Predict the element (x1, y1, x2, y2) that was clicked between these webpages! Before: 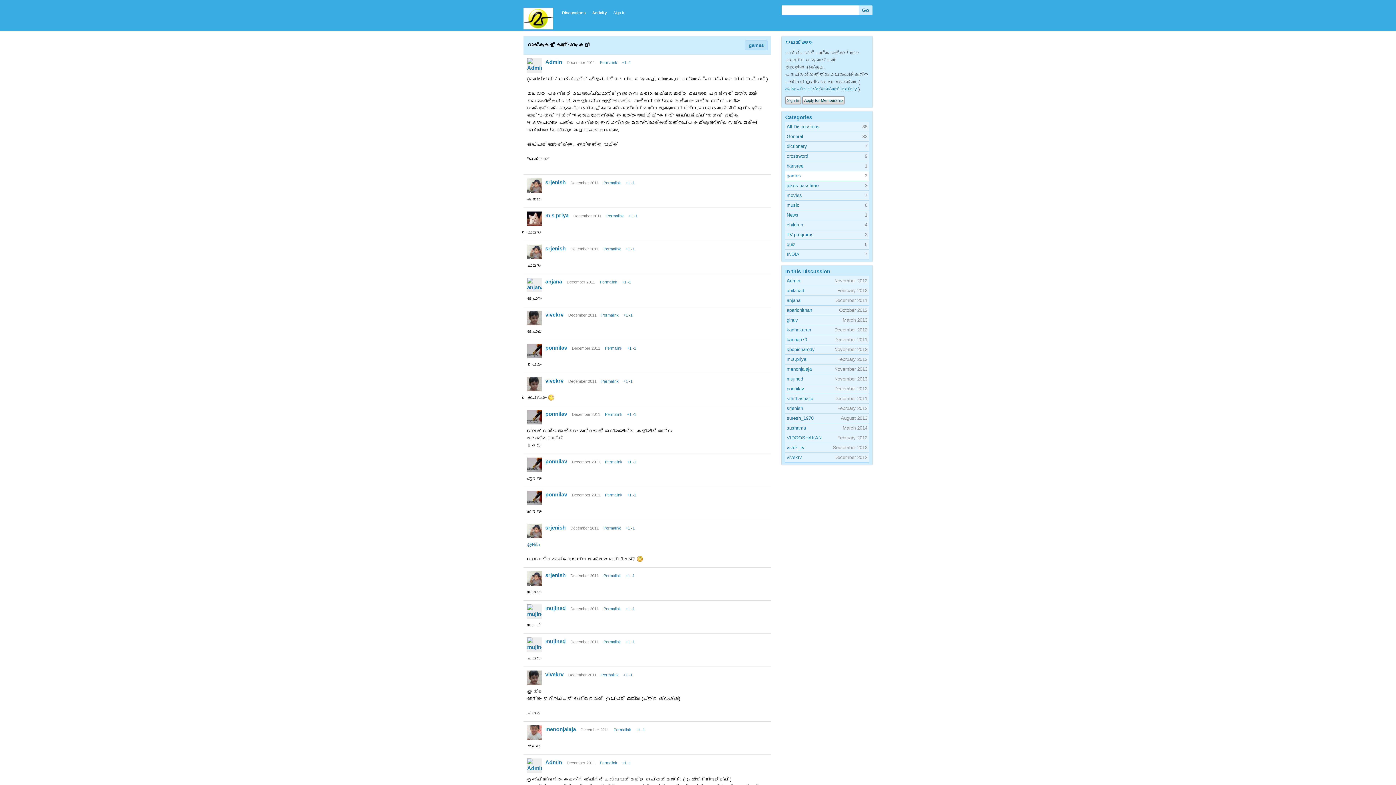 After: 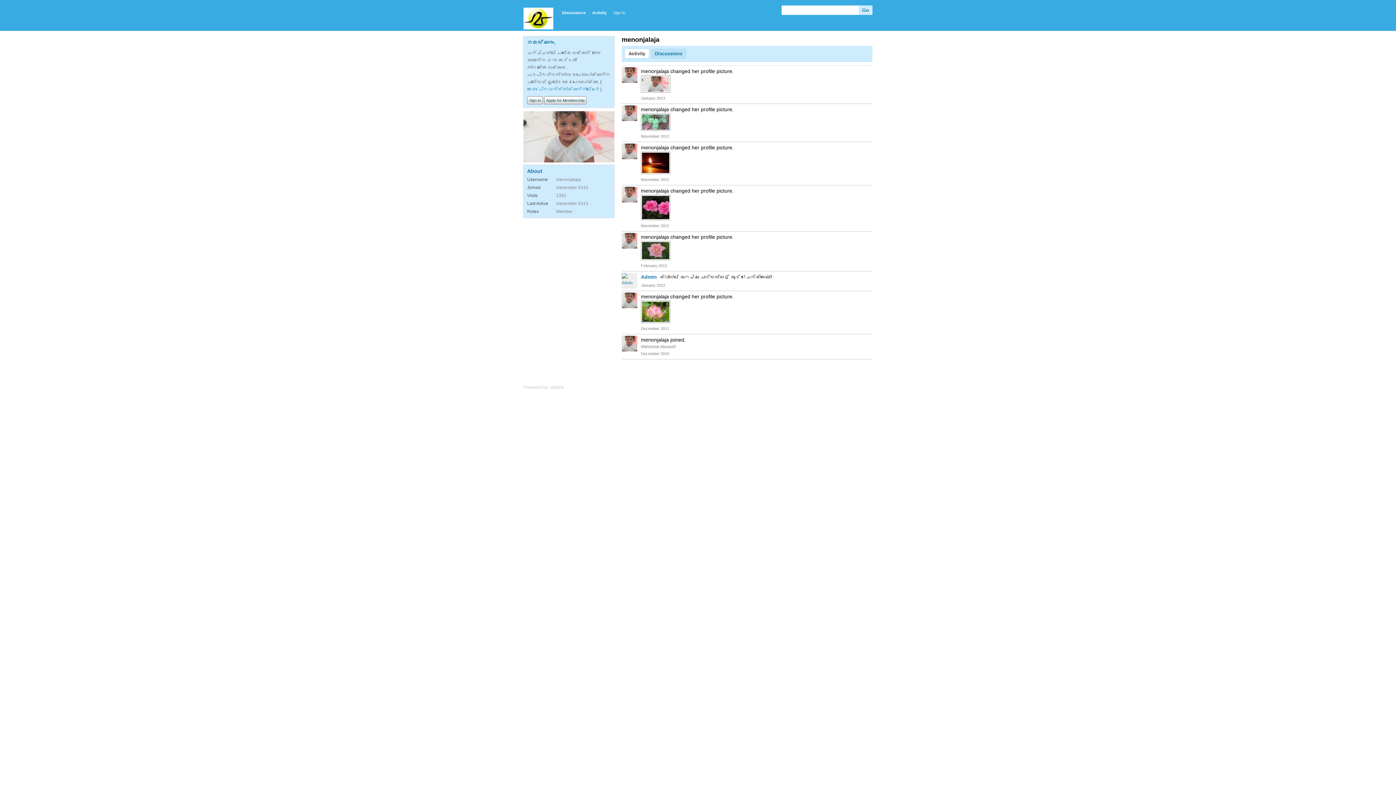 Action: label: menonjalaja bbox: (786, 365, 812, 373)